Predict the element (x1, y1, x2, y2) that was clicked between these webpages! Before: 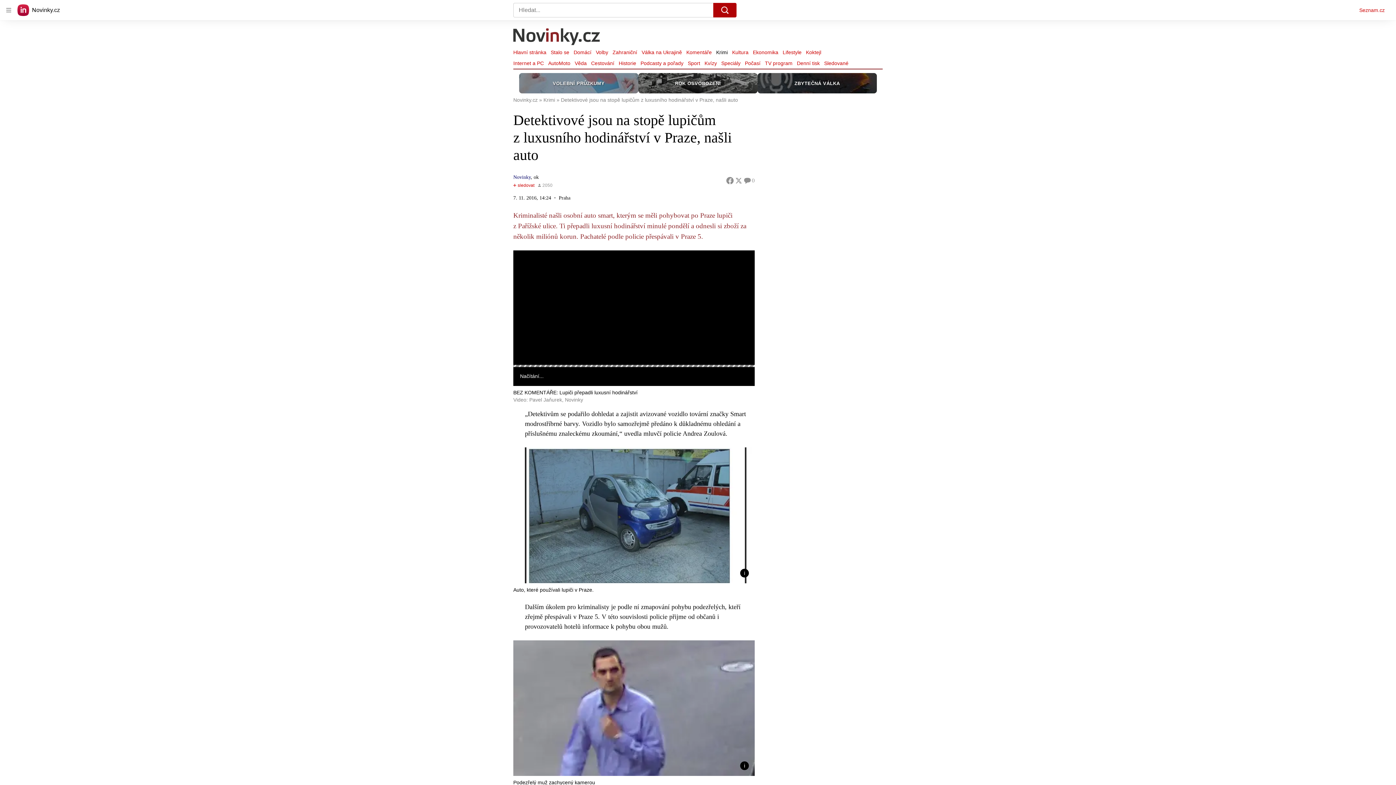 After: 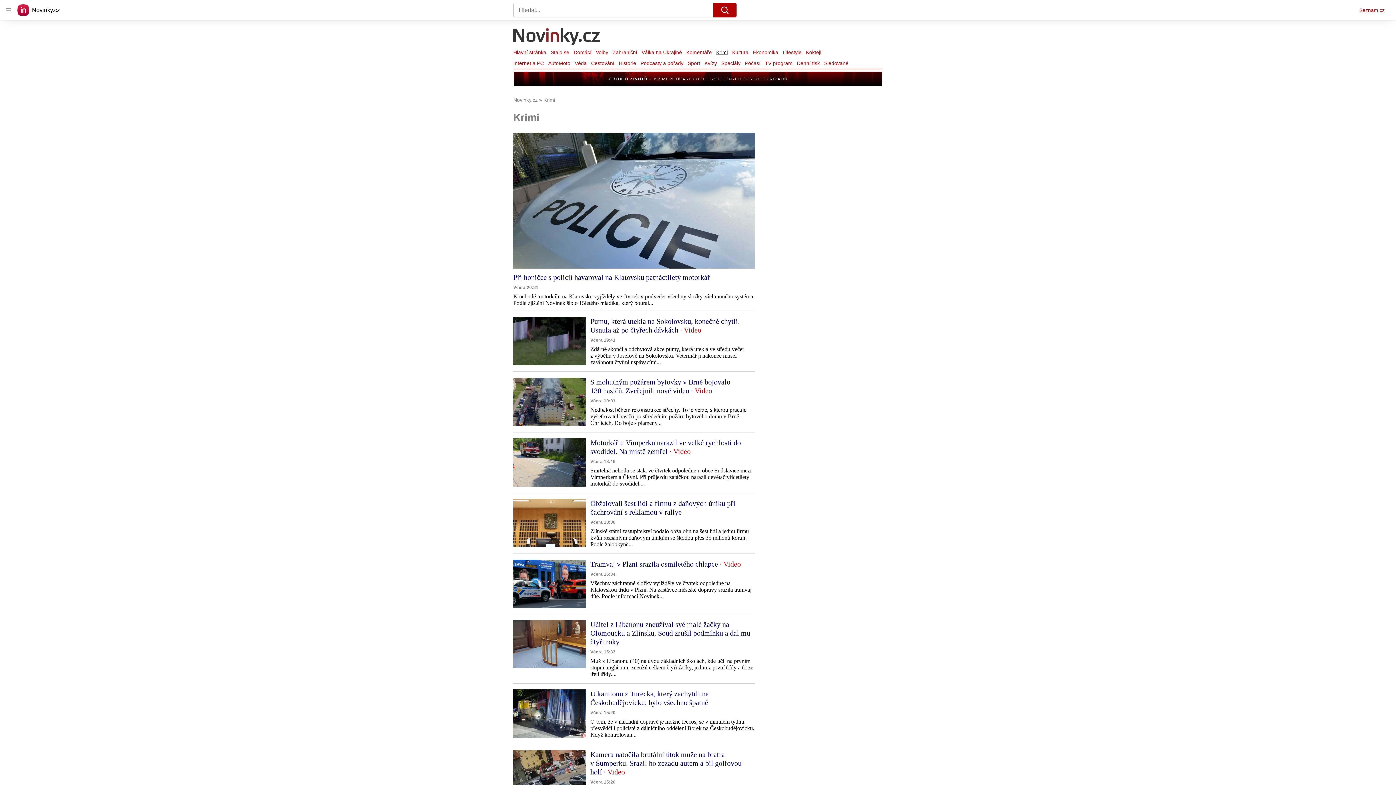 Action: bbox: (714, 47, 730, 57) label: Krimi